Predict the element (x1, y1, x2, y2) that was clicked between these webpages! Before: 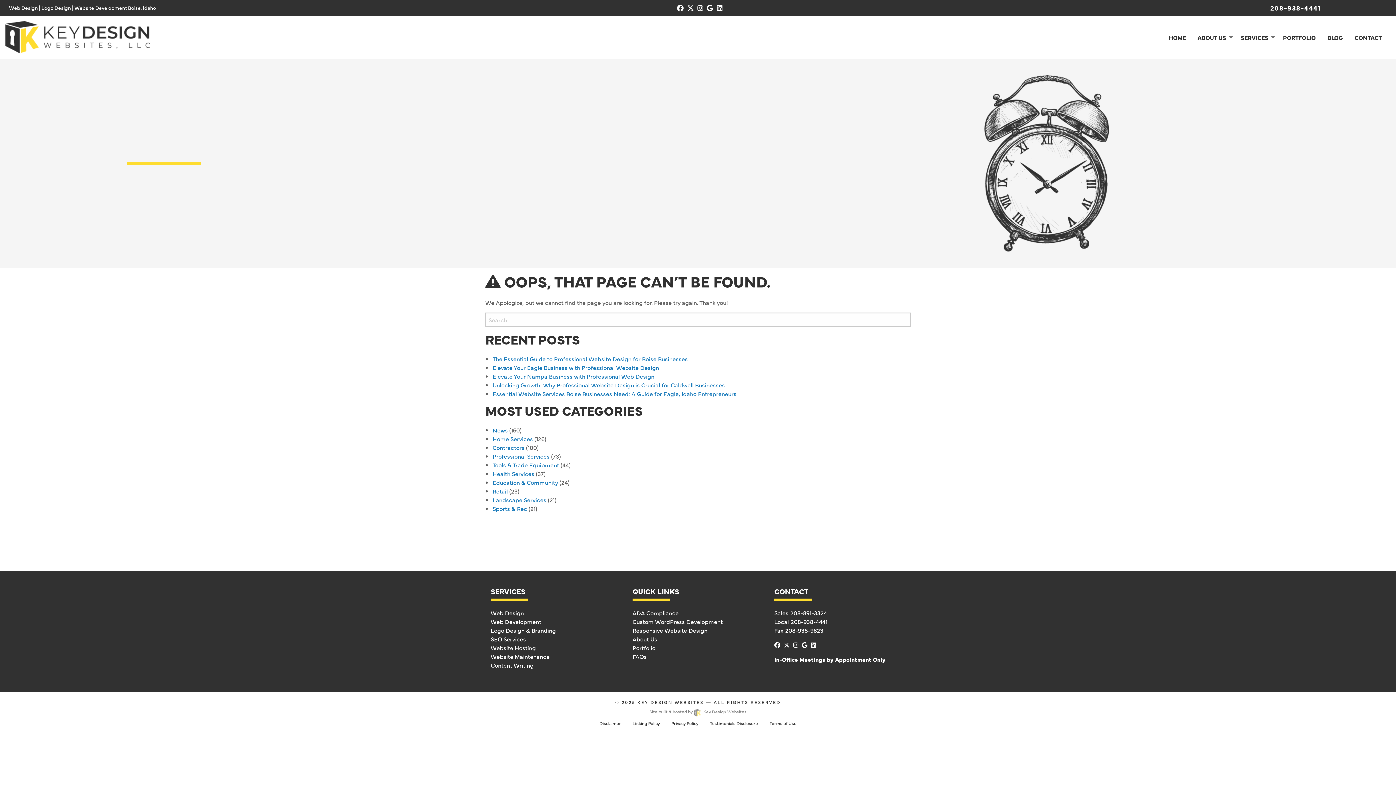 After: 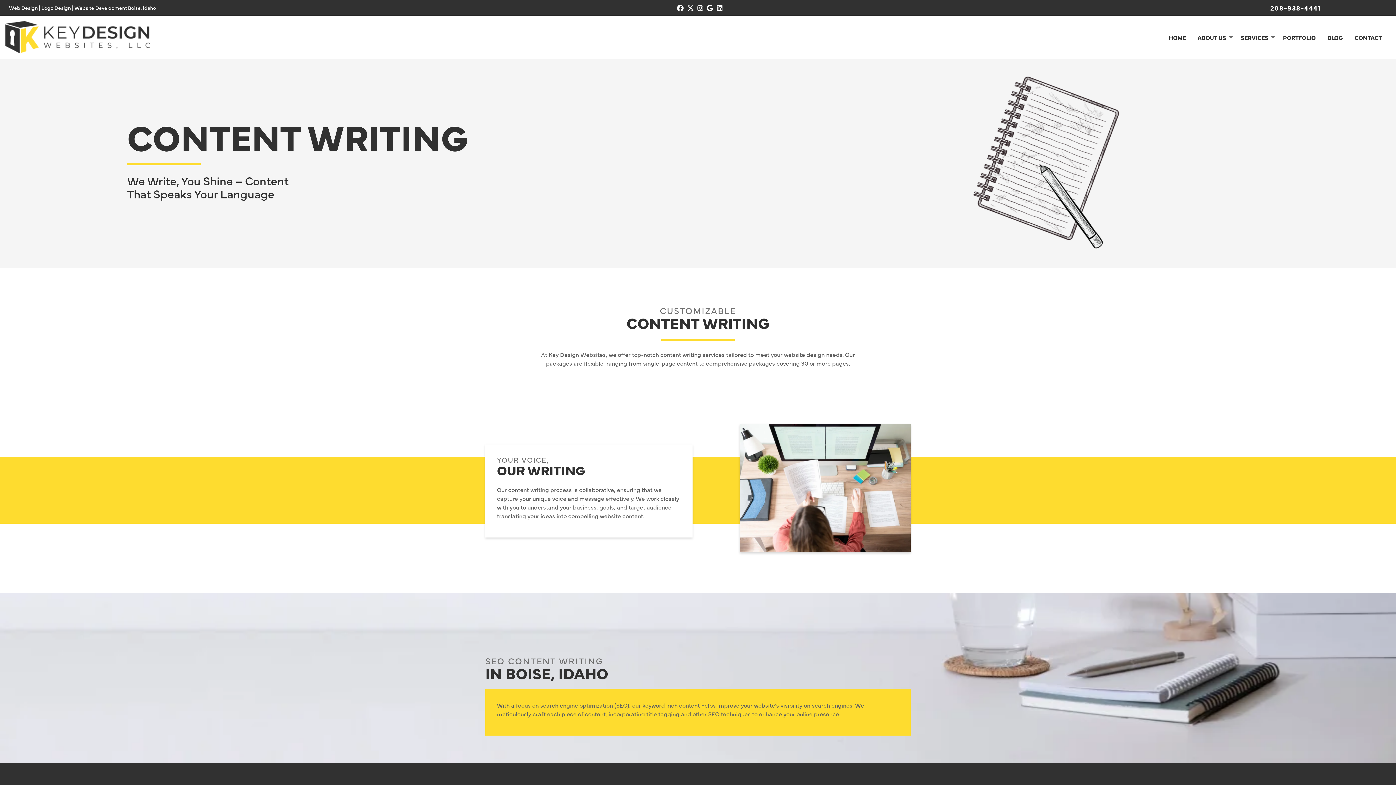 Action: bbox: (490, 661, 533, 669) label: Content Writing